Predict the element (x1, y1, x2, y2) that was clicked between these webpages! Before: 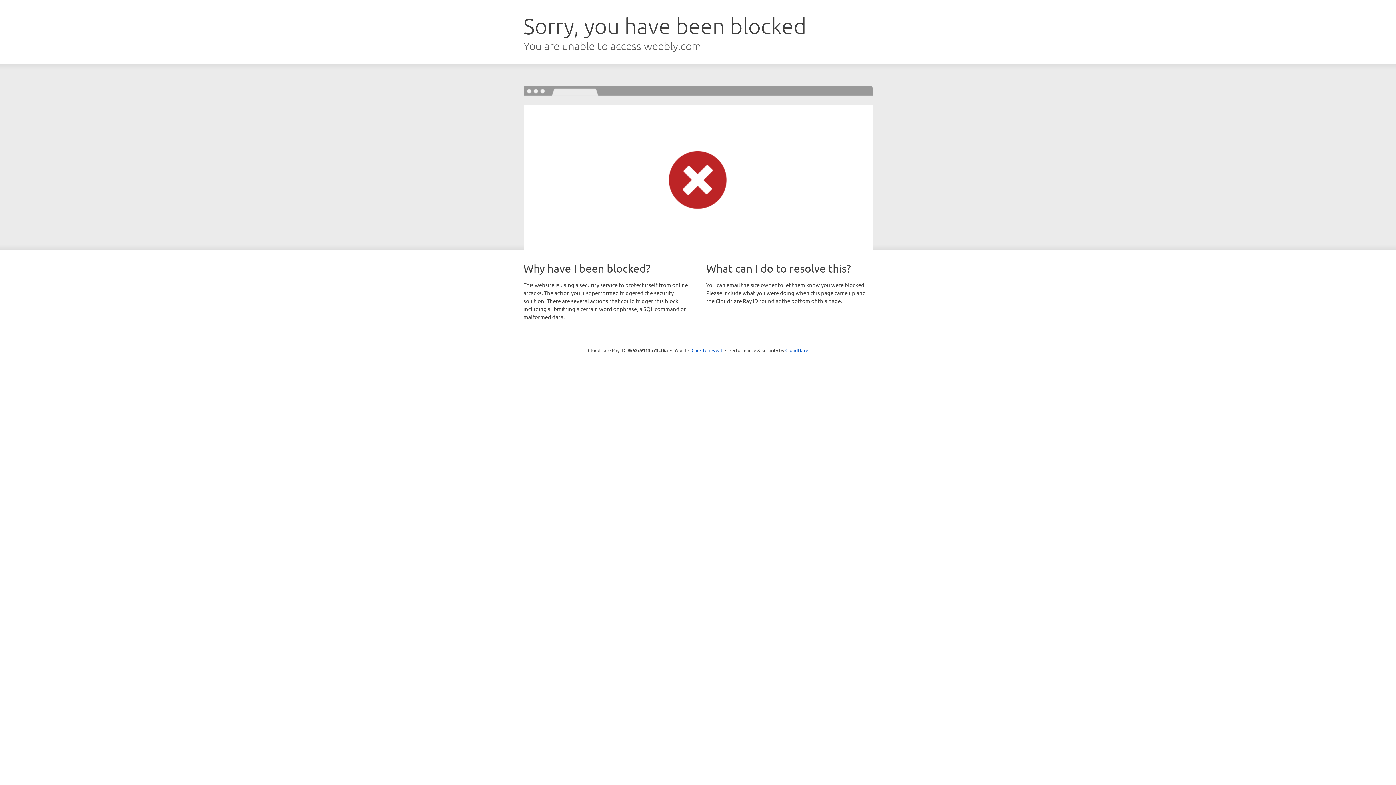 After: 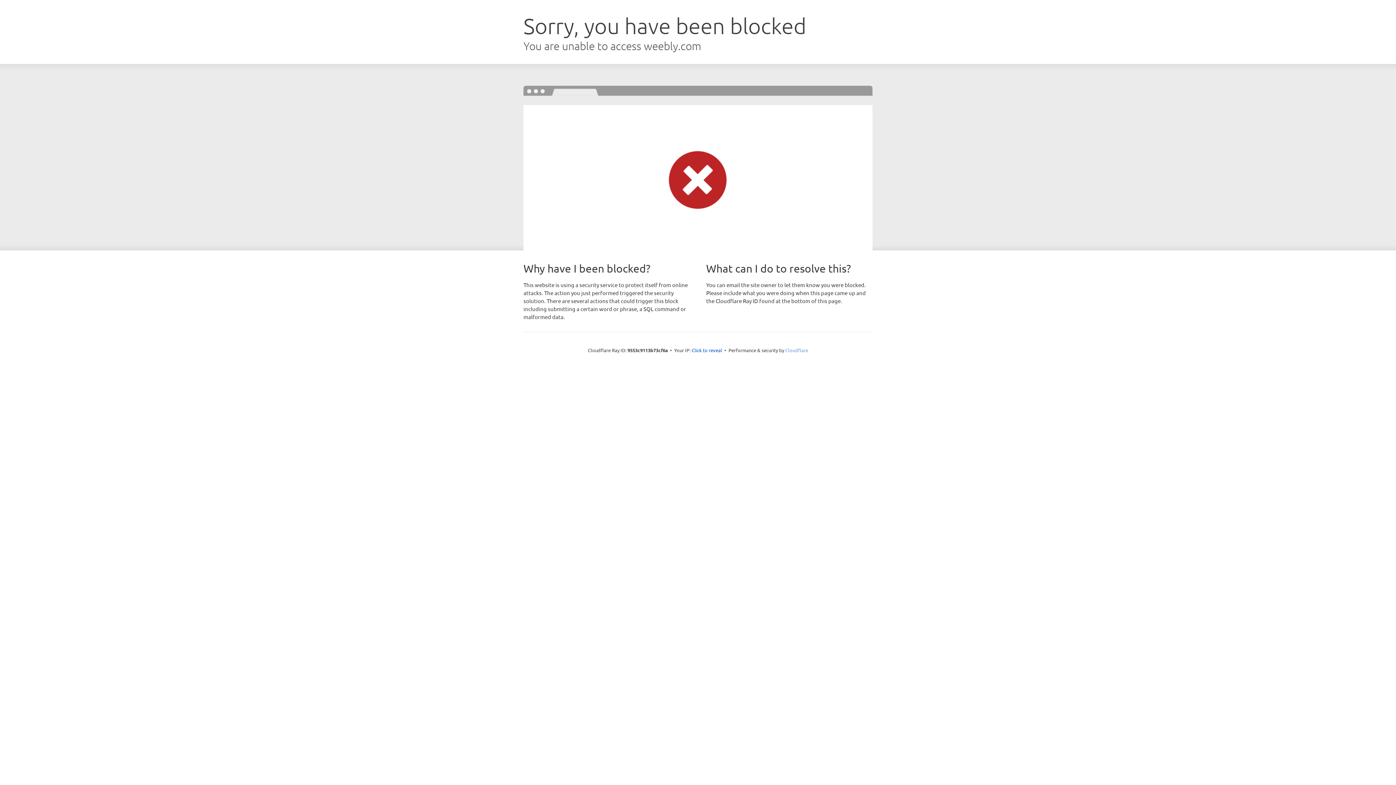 Action: bbox: (785, 347, 808, 353) label: Cloudflare